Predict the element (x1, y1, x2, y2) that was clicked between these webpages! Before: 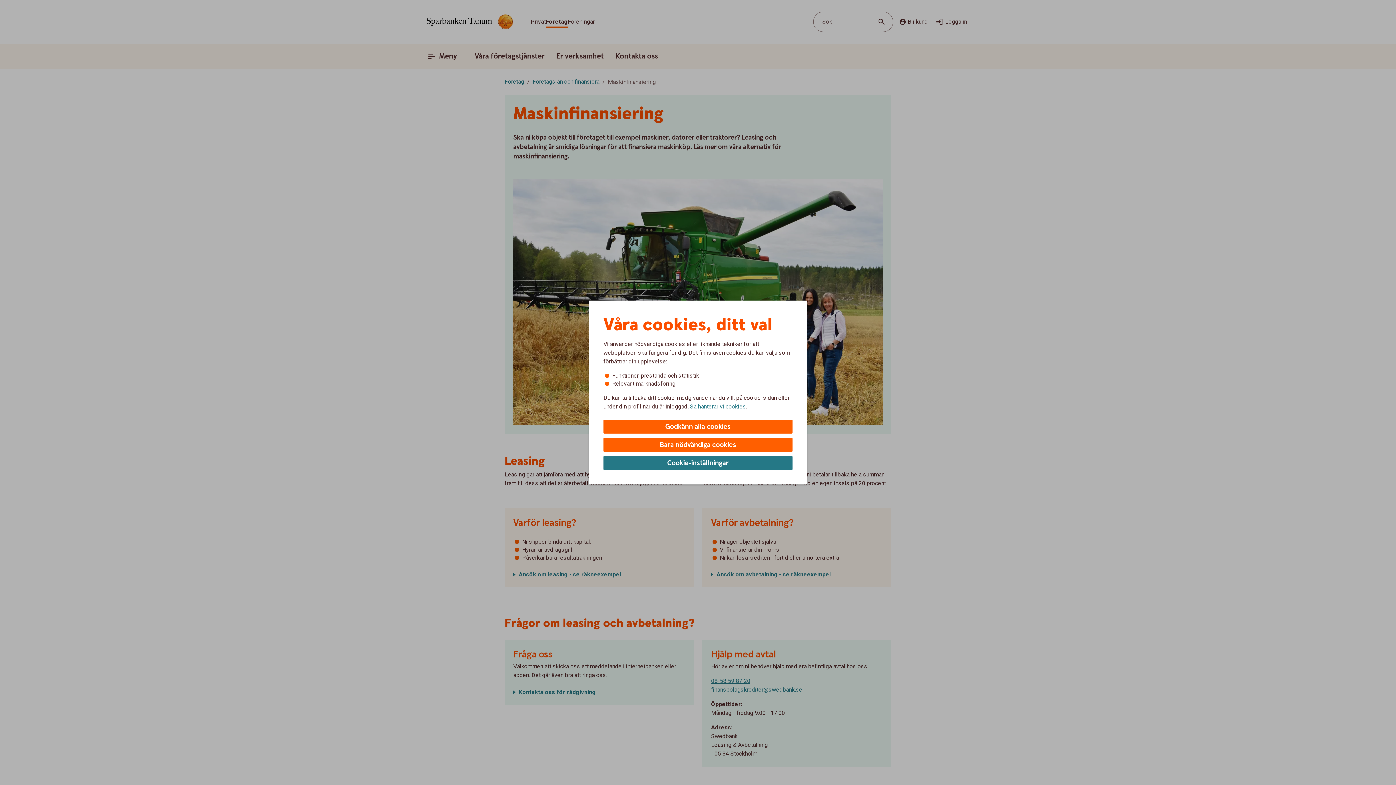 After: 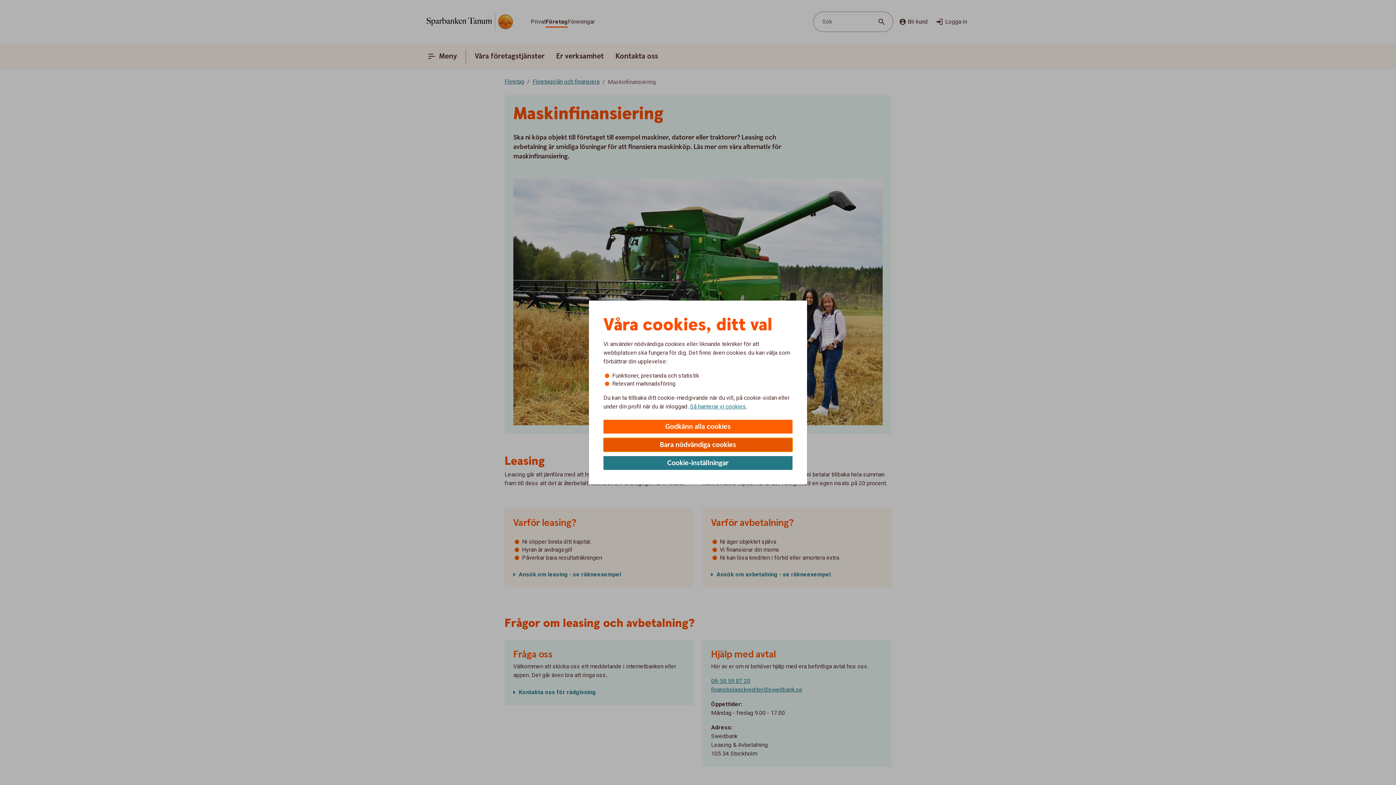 Action: bbox: (603, 438, 792, 452) label: Bara nödvändiga cookies